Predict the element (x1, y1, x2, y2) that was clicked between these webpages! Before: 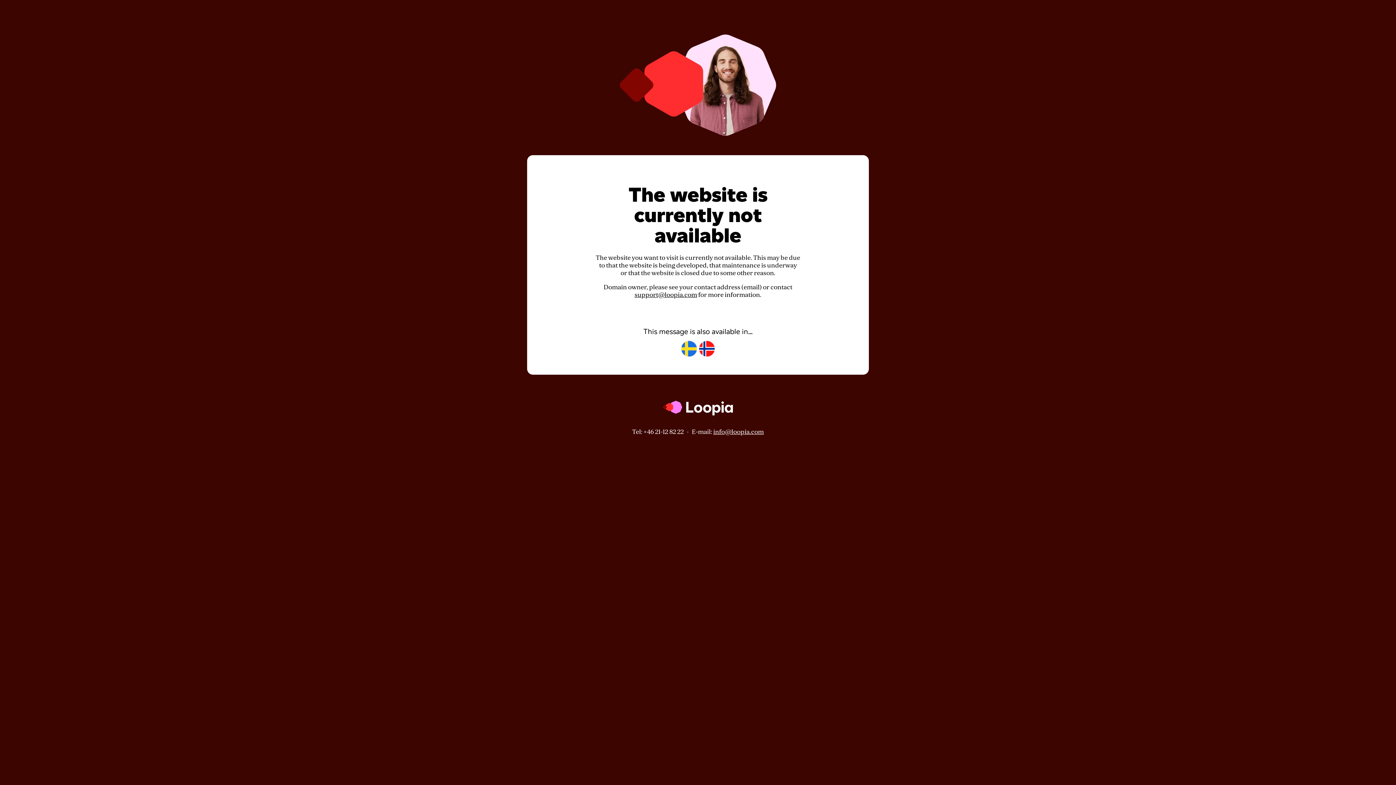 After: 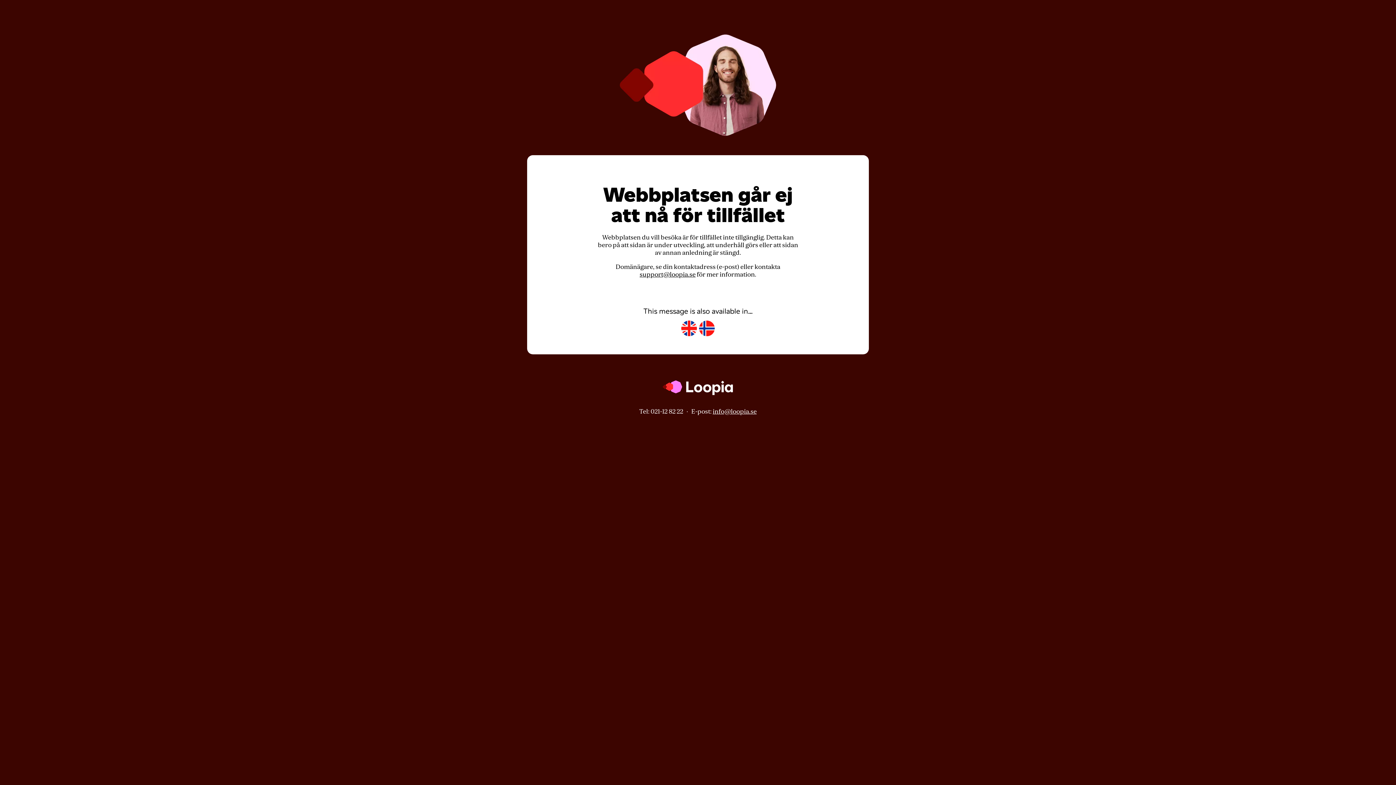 Action: bbox: (681, 341, 697, 357)